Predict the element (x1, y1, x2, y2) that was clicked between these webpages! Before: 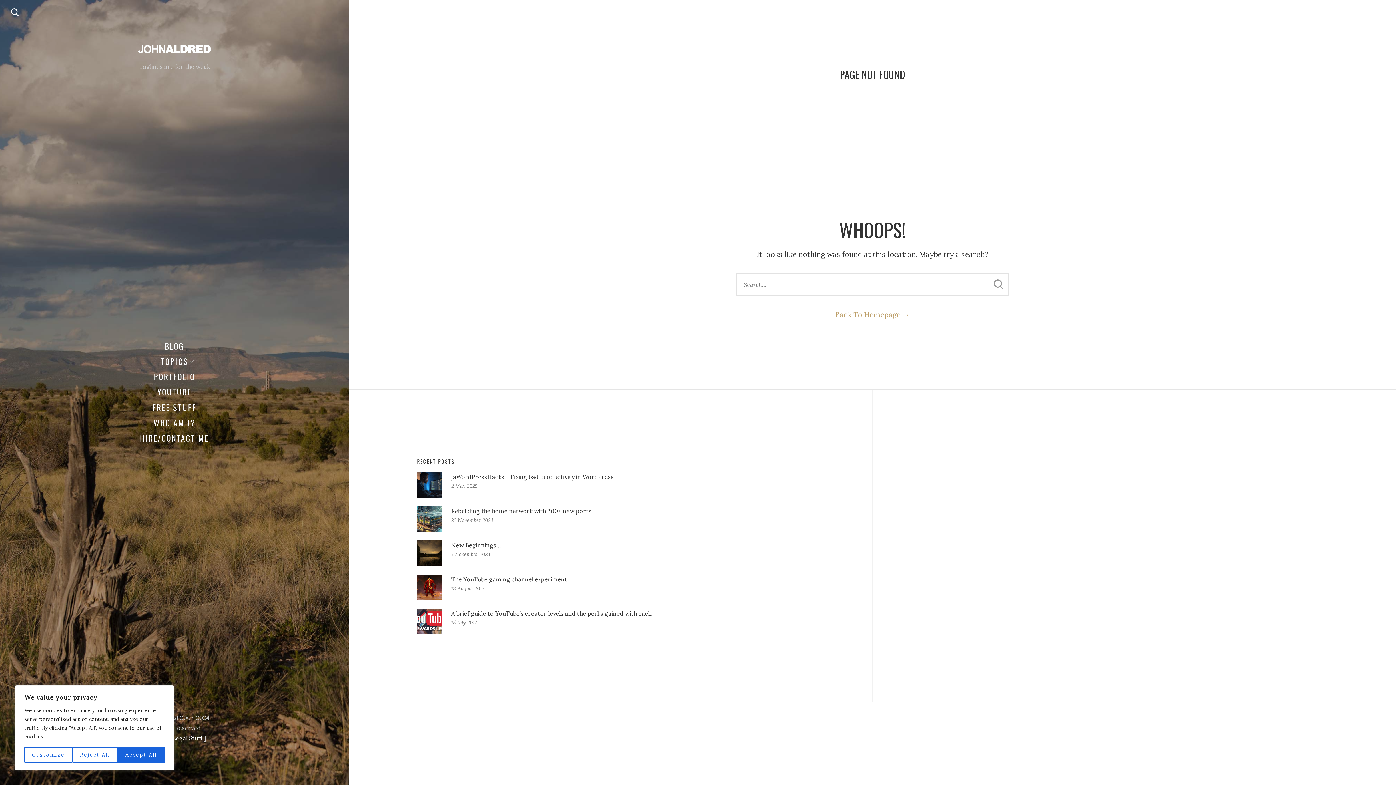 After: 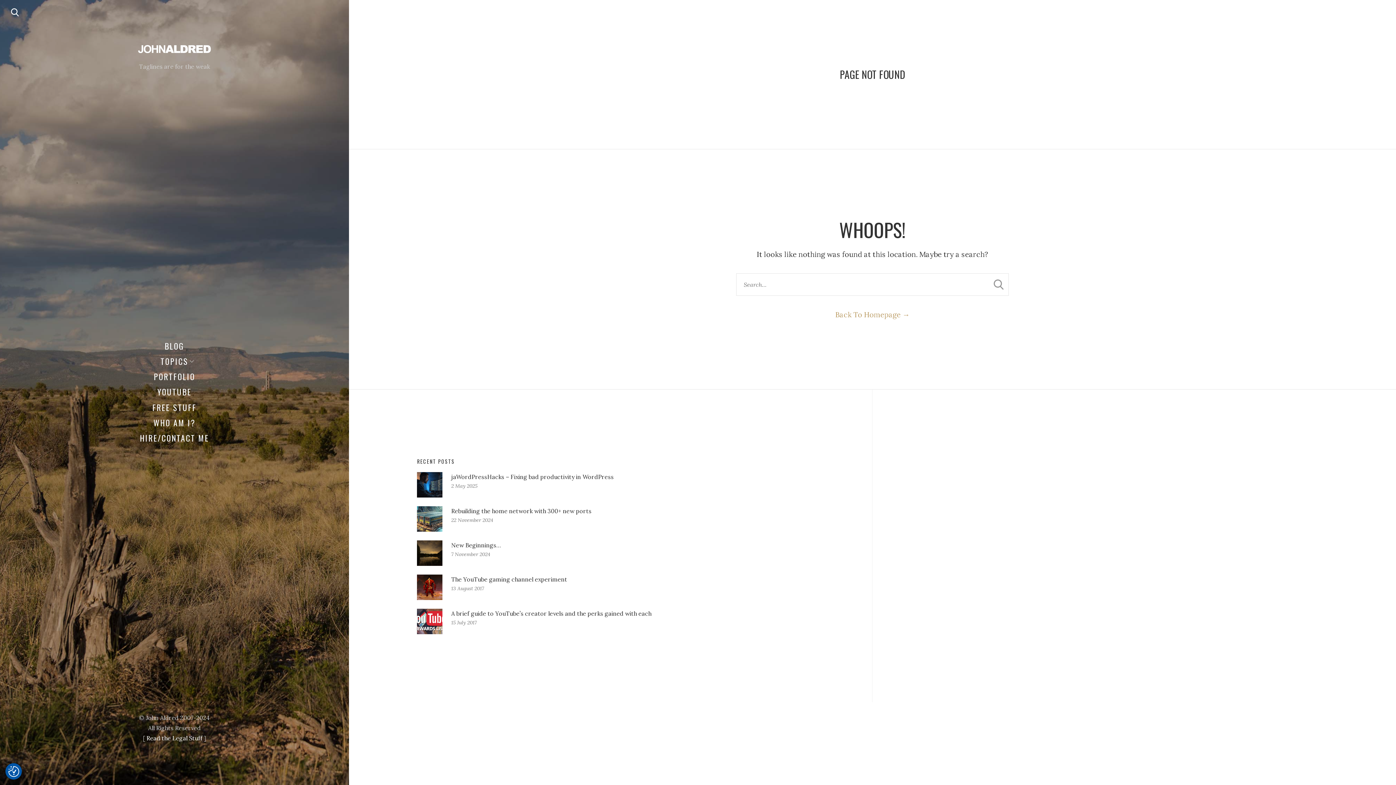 Action: bbox: (72, 747, 117, 763) label: Reject All